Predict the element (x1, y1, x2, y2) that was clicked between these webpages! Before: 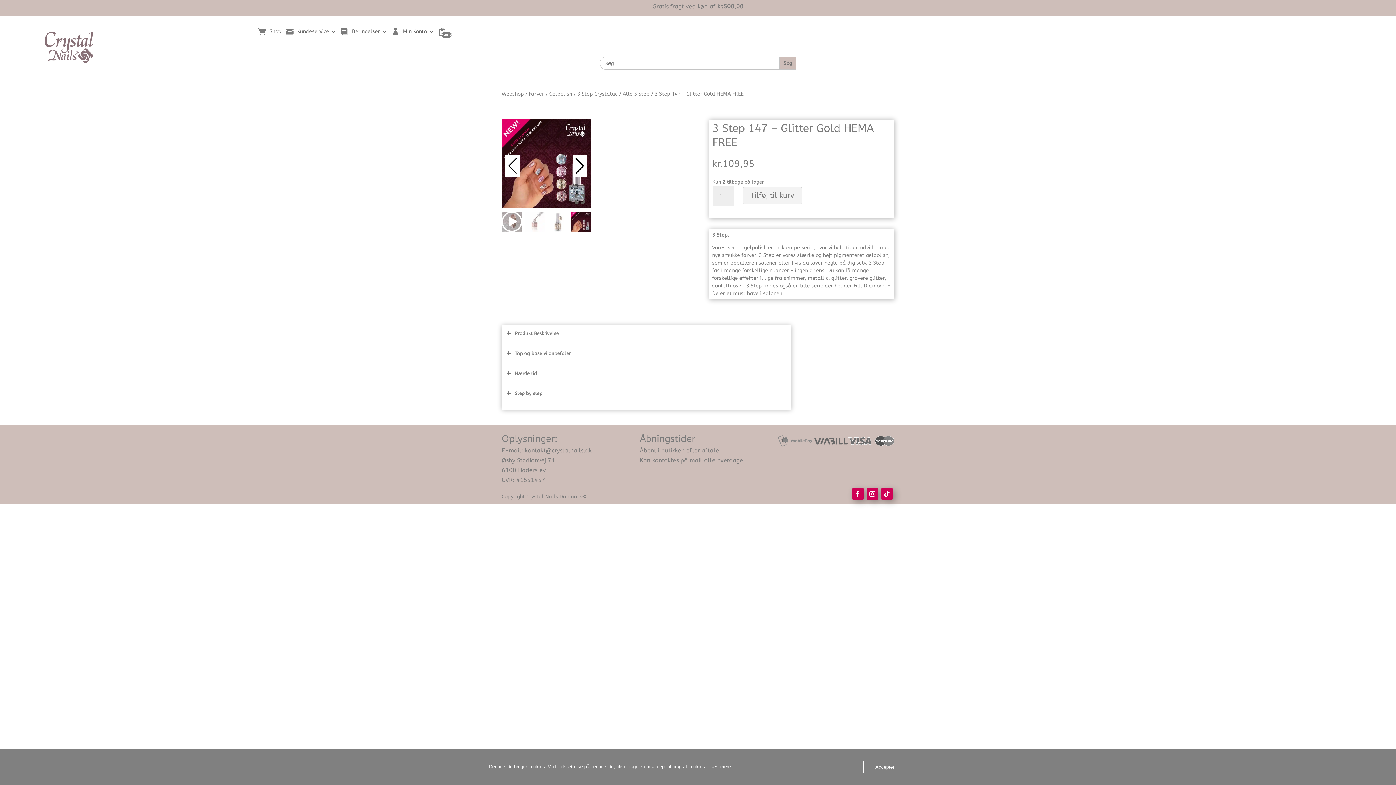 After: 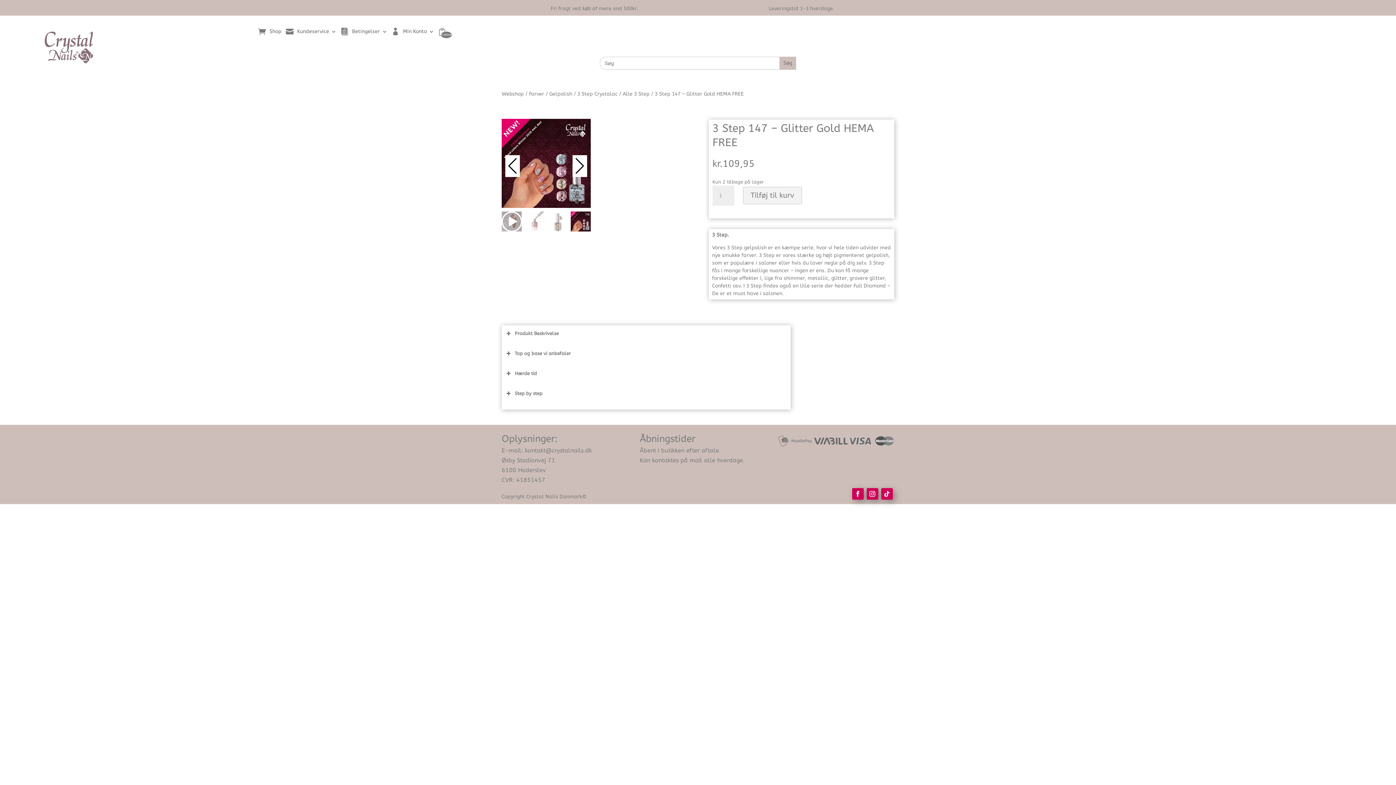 Action: bbox: (863, 761, 906, 773) label: Accepter